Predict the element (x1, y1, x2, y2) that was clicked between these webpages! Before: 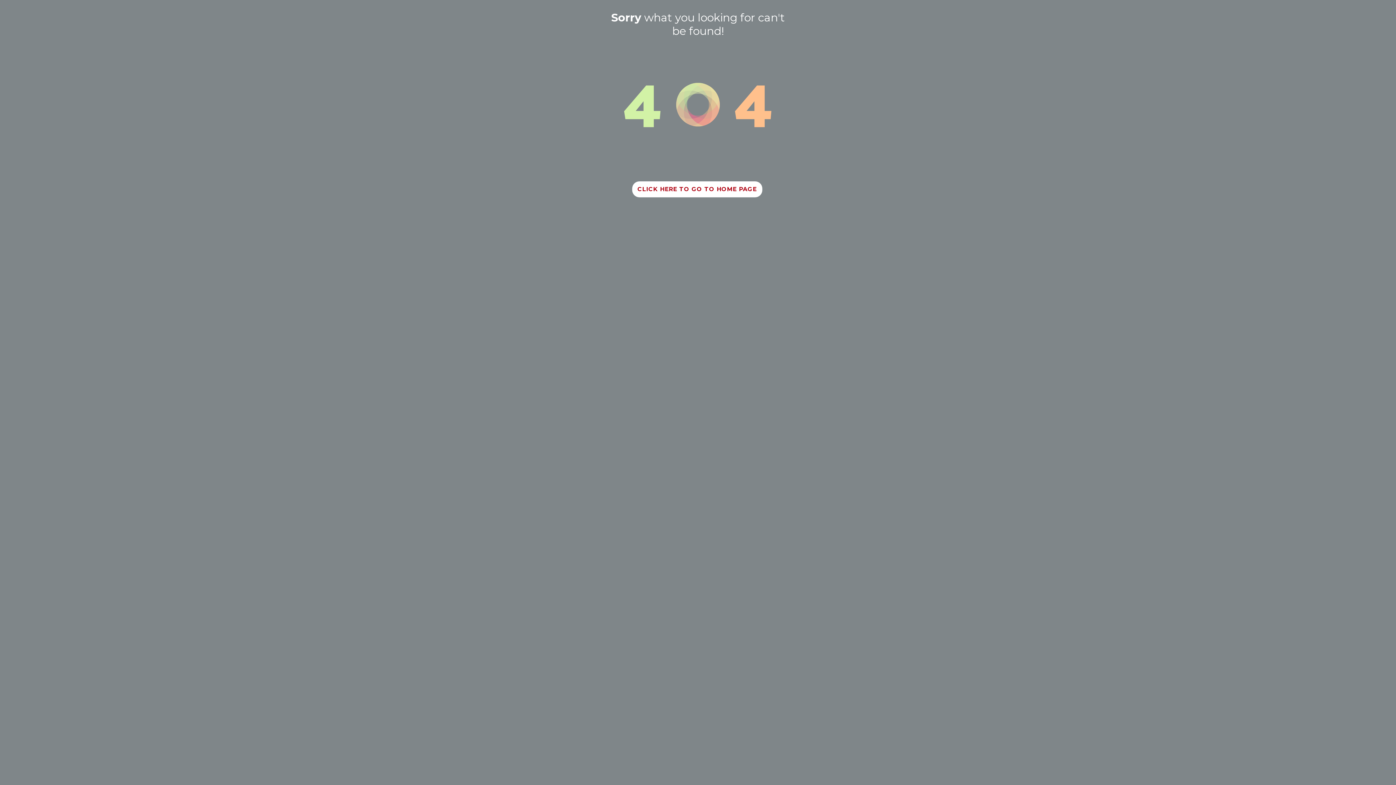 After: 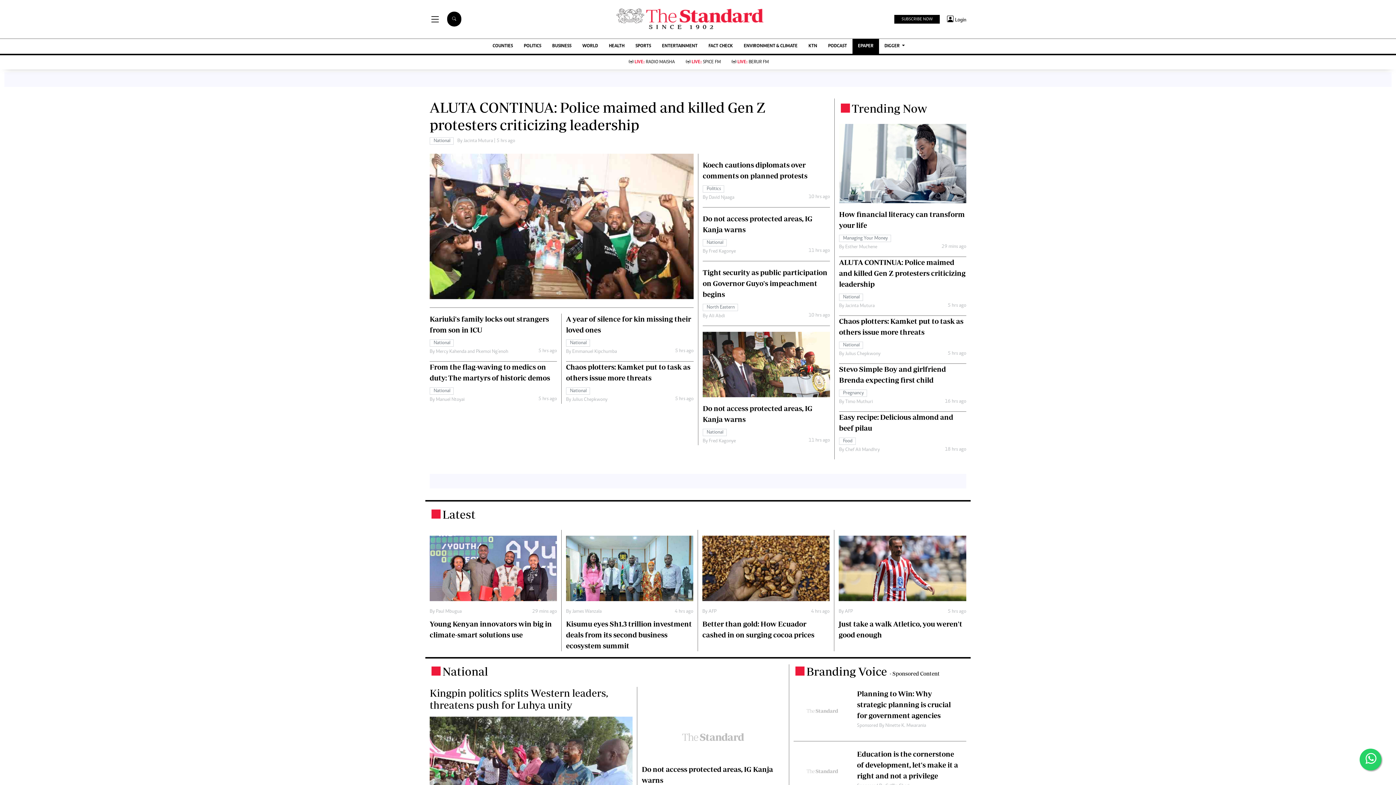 Action: label: CLICK HERE TO GO TO HOME PAGE bbox: (632, 181, 762, 197)